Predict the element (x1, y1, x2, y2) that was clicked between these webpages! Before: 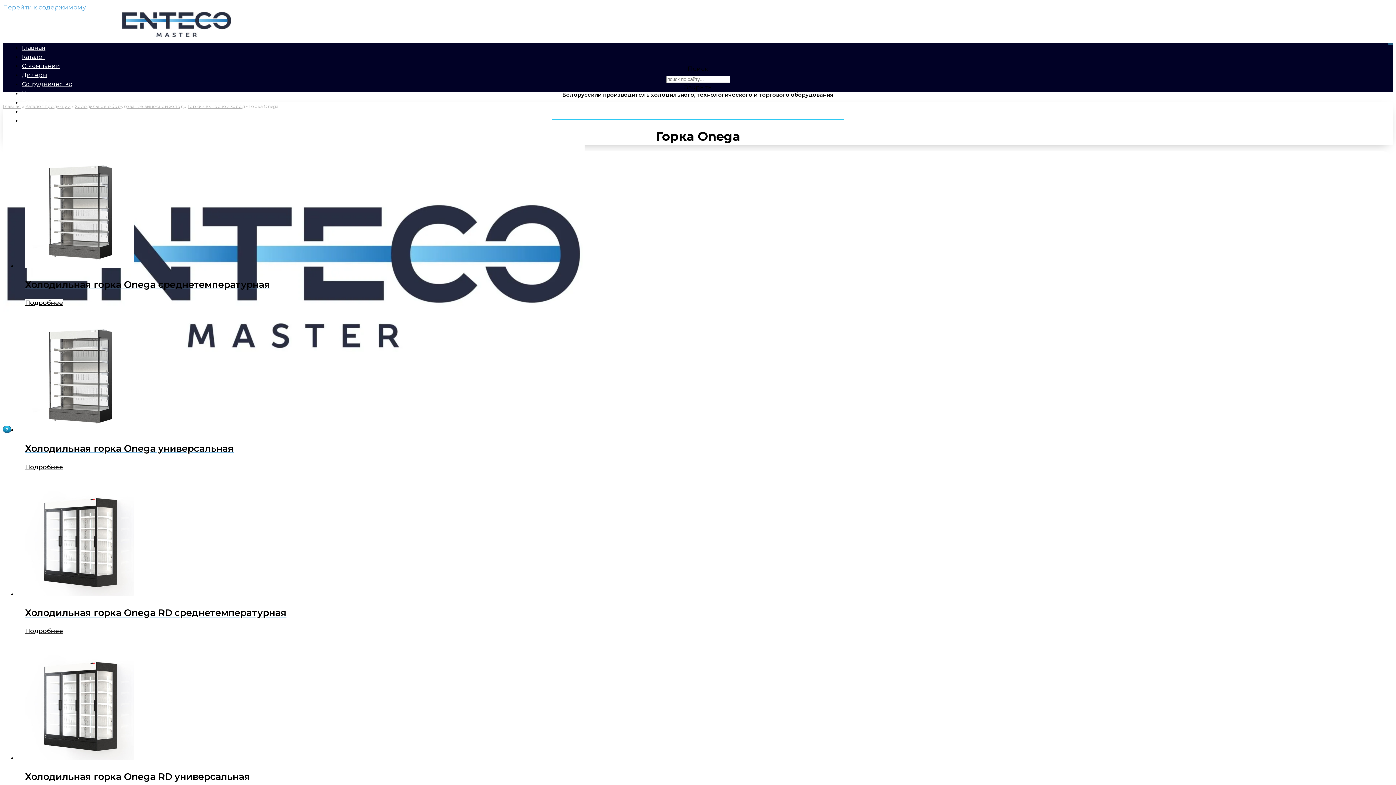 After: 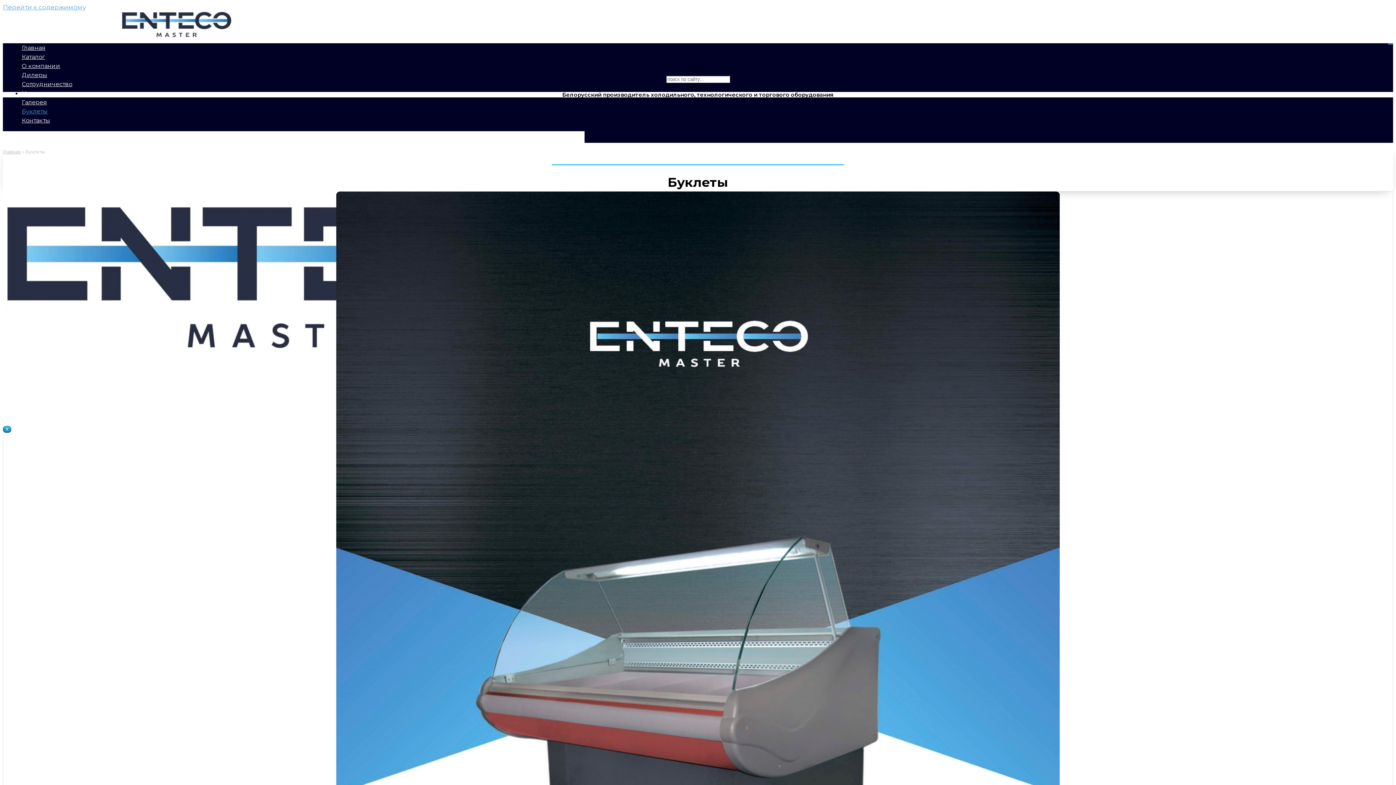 Action: label: Буклеты bbox: (21, 108, 47, 114)